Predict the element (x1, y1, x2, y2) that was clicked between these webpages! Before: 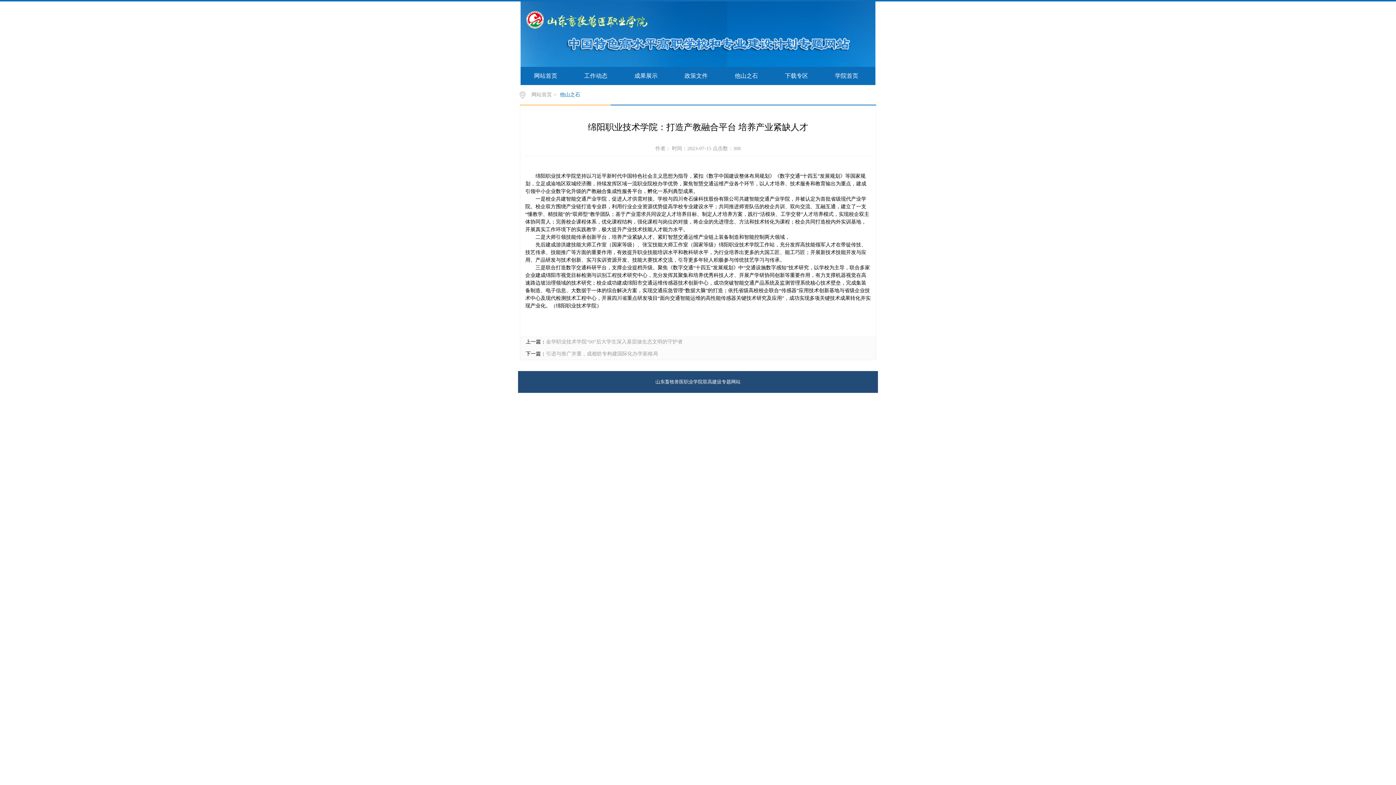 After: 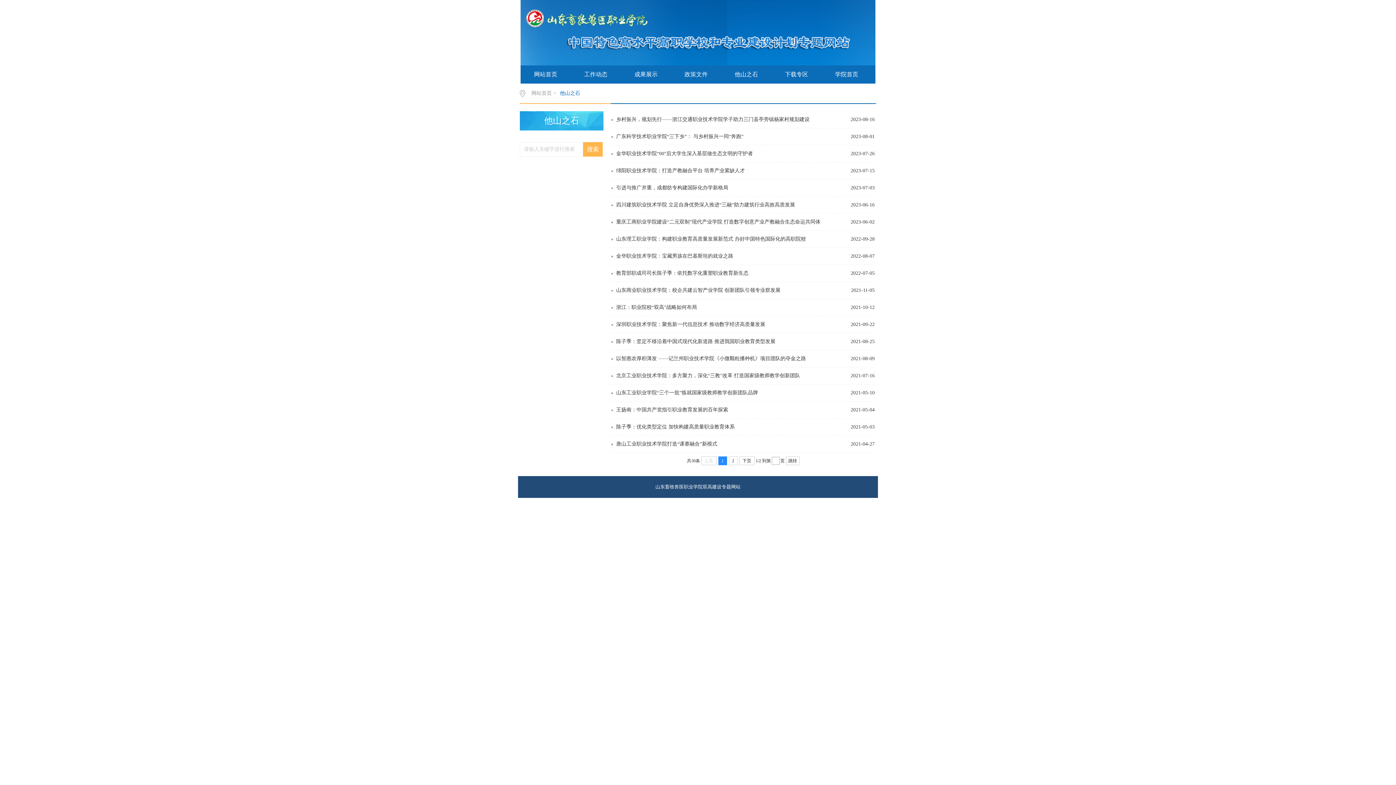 Action: bbox: (558, 92, 582, 97) label: 他山之石